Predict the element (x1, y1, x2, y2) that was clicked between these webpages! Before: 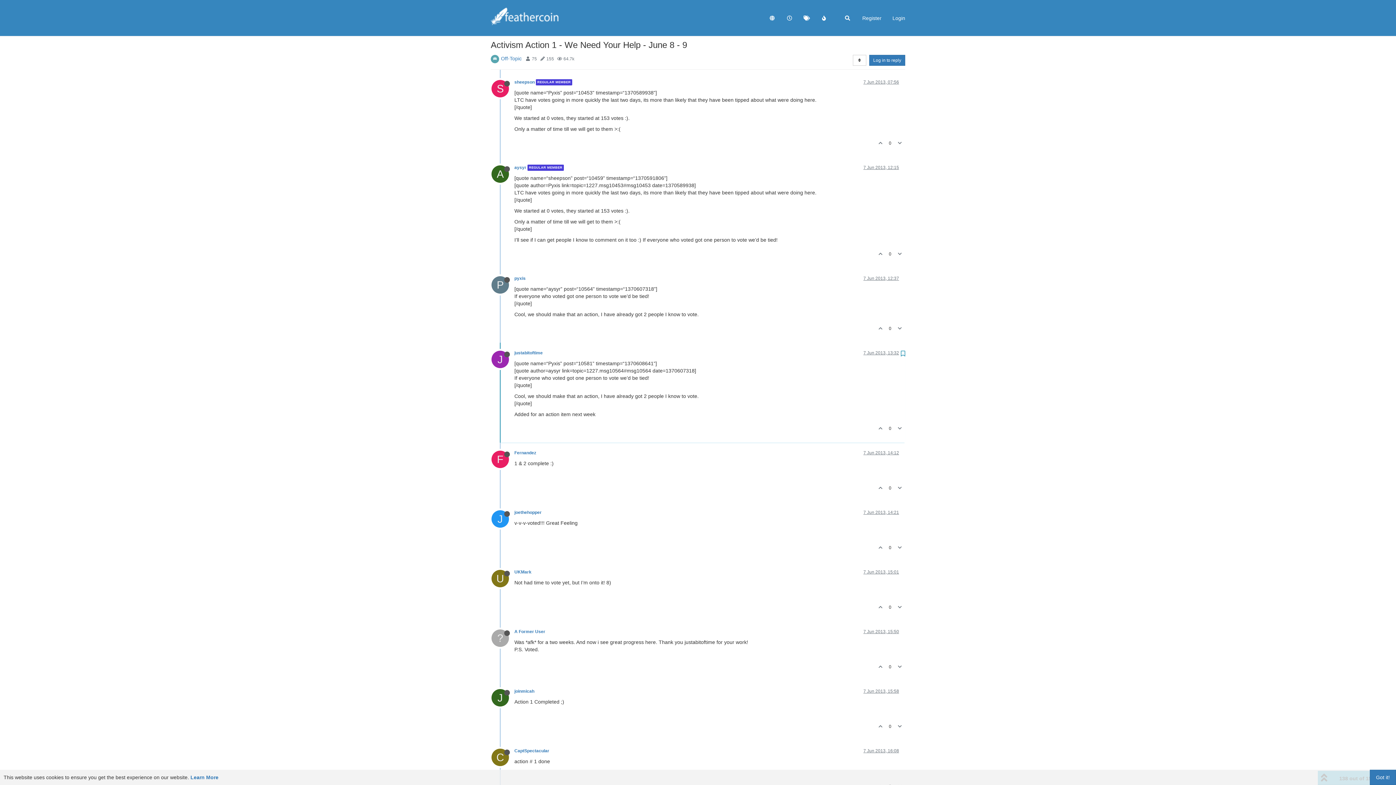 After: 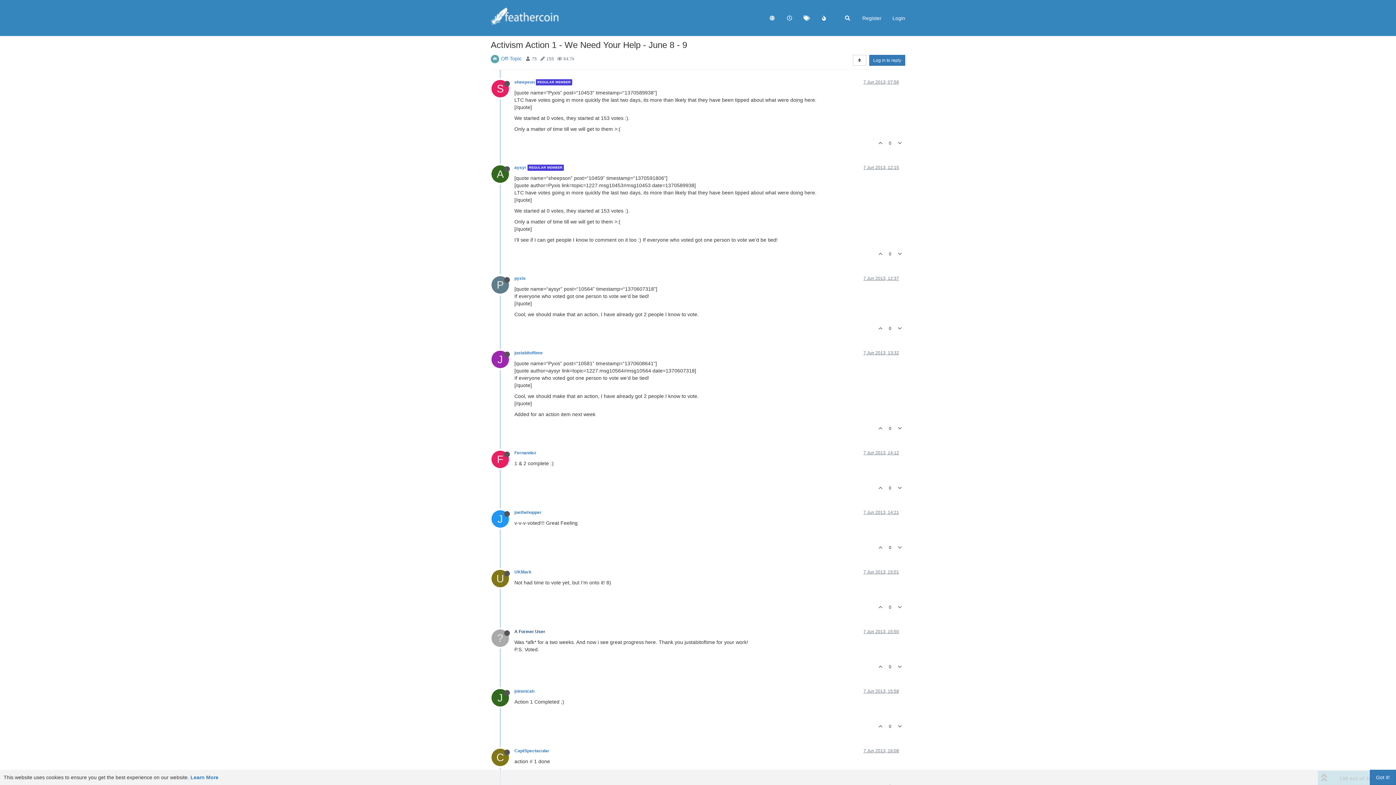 Action: label: A Former User bbox: (514, 629, 545, 634)